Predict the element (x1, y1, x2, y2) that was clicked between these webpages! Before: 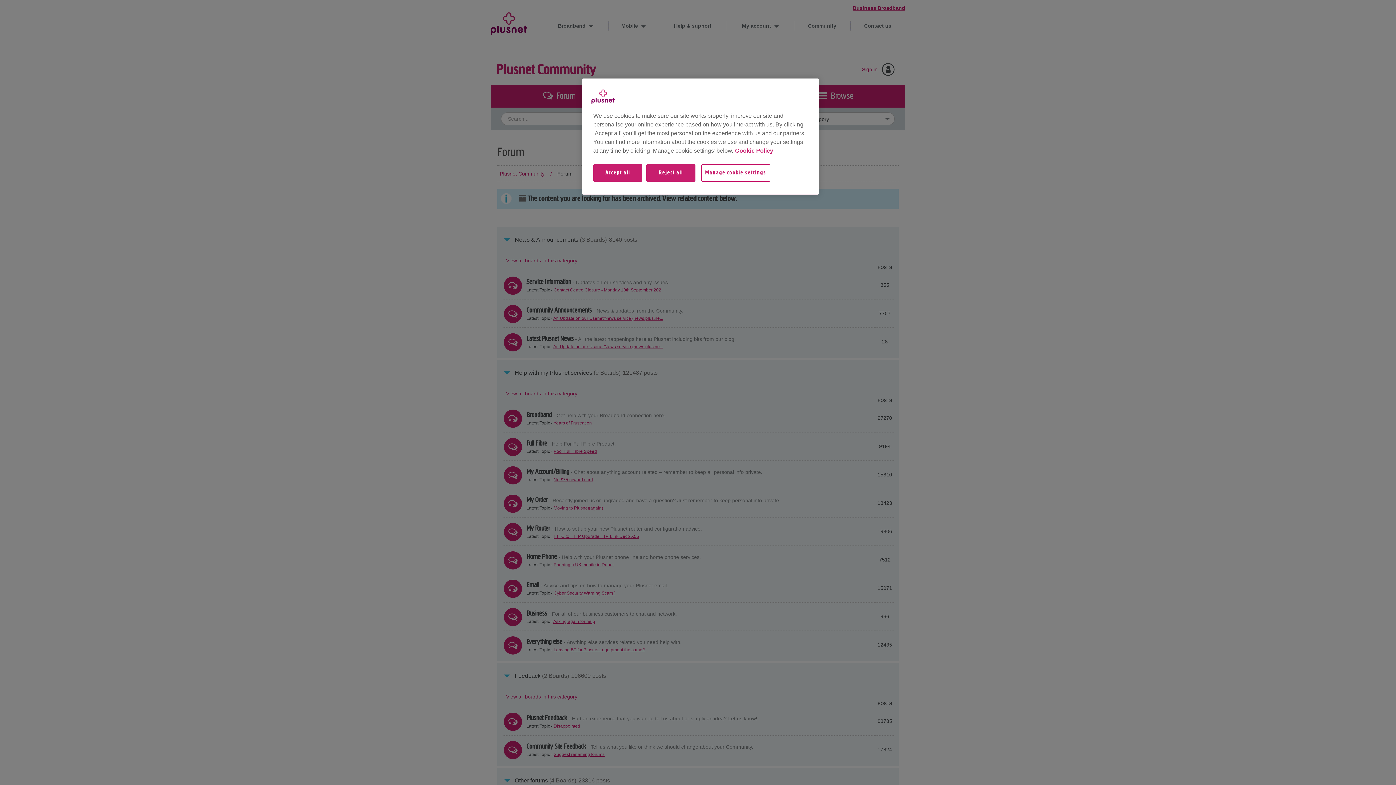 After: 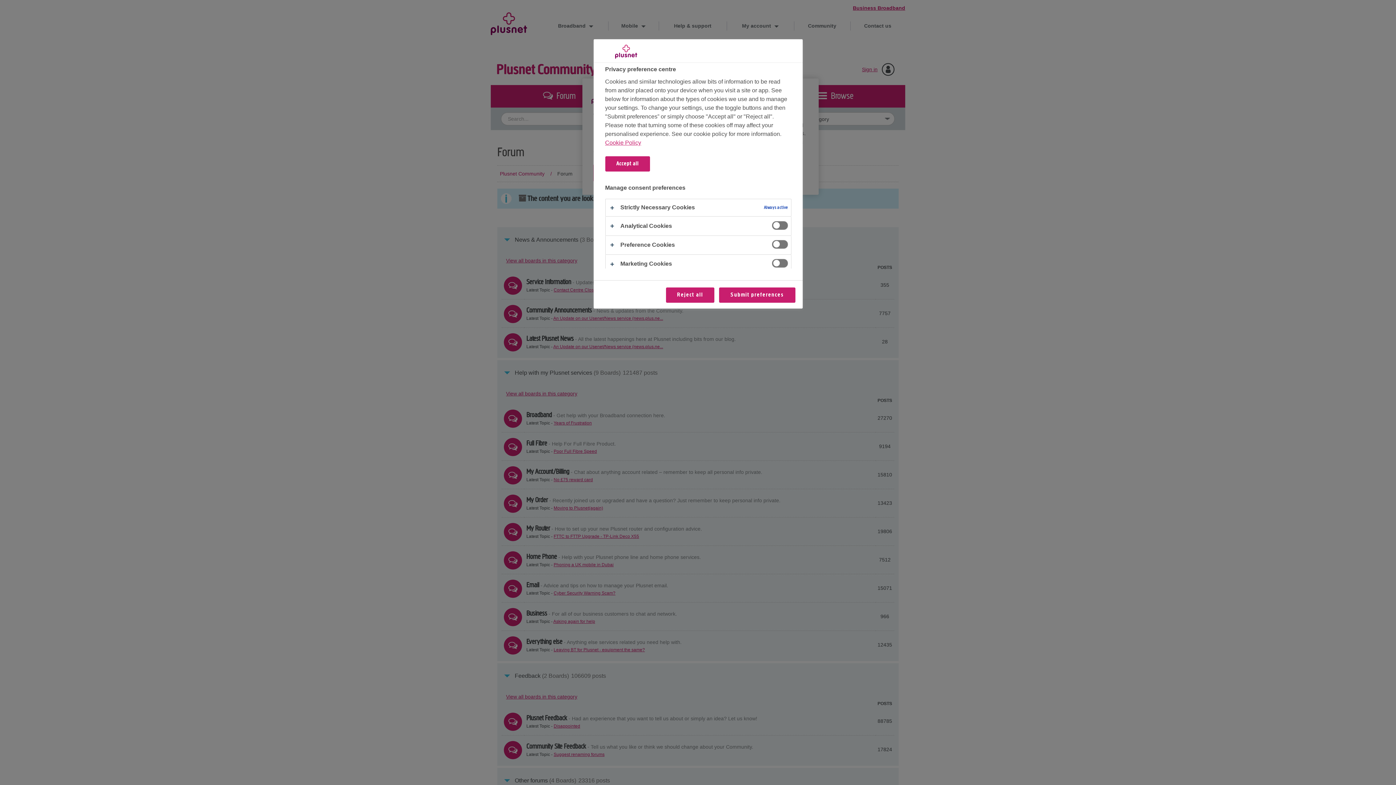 Action: label: Manage cookie settings bbox: (701, 164, 780, 189)